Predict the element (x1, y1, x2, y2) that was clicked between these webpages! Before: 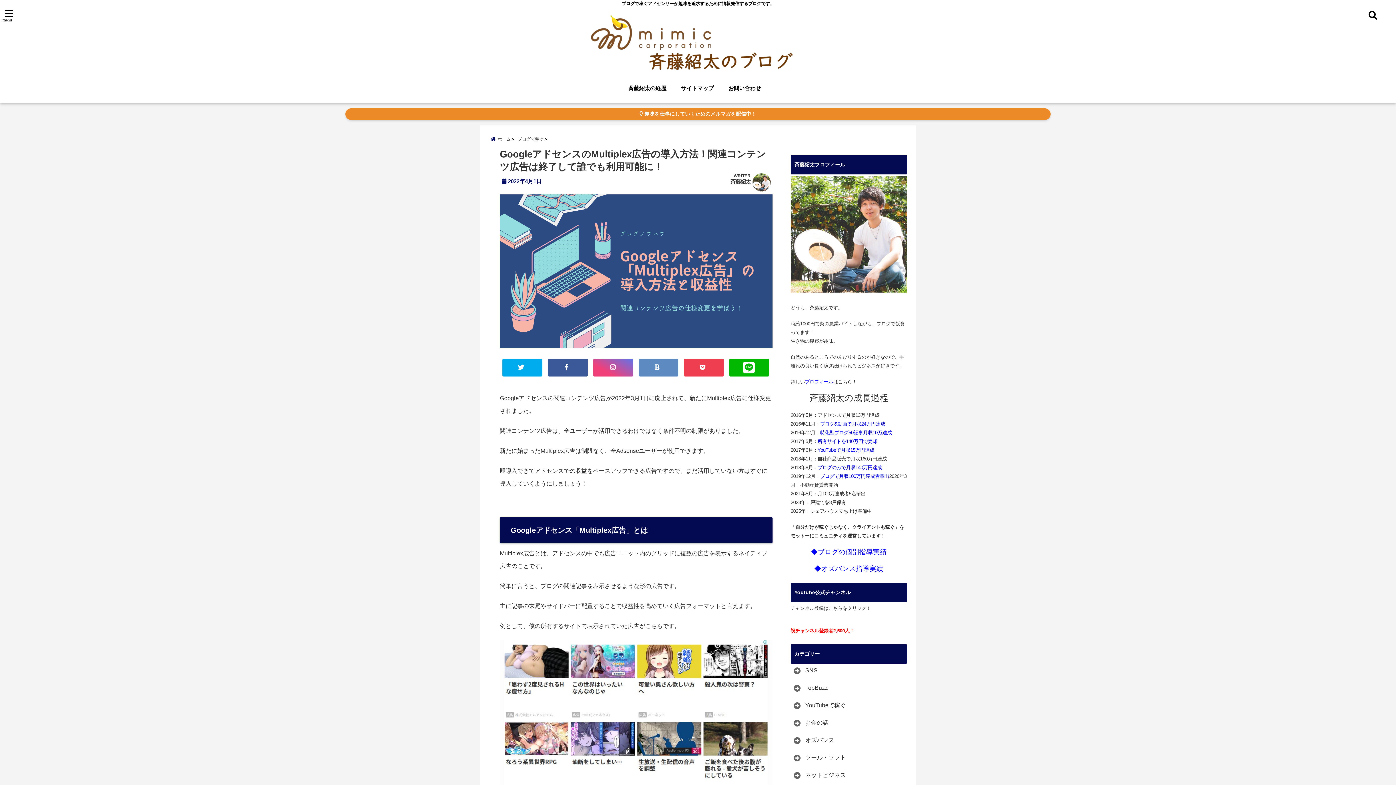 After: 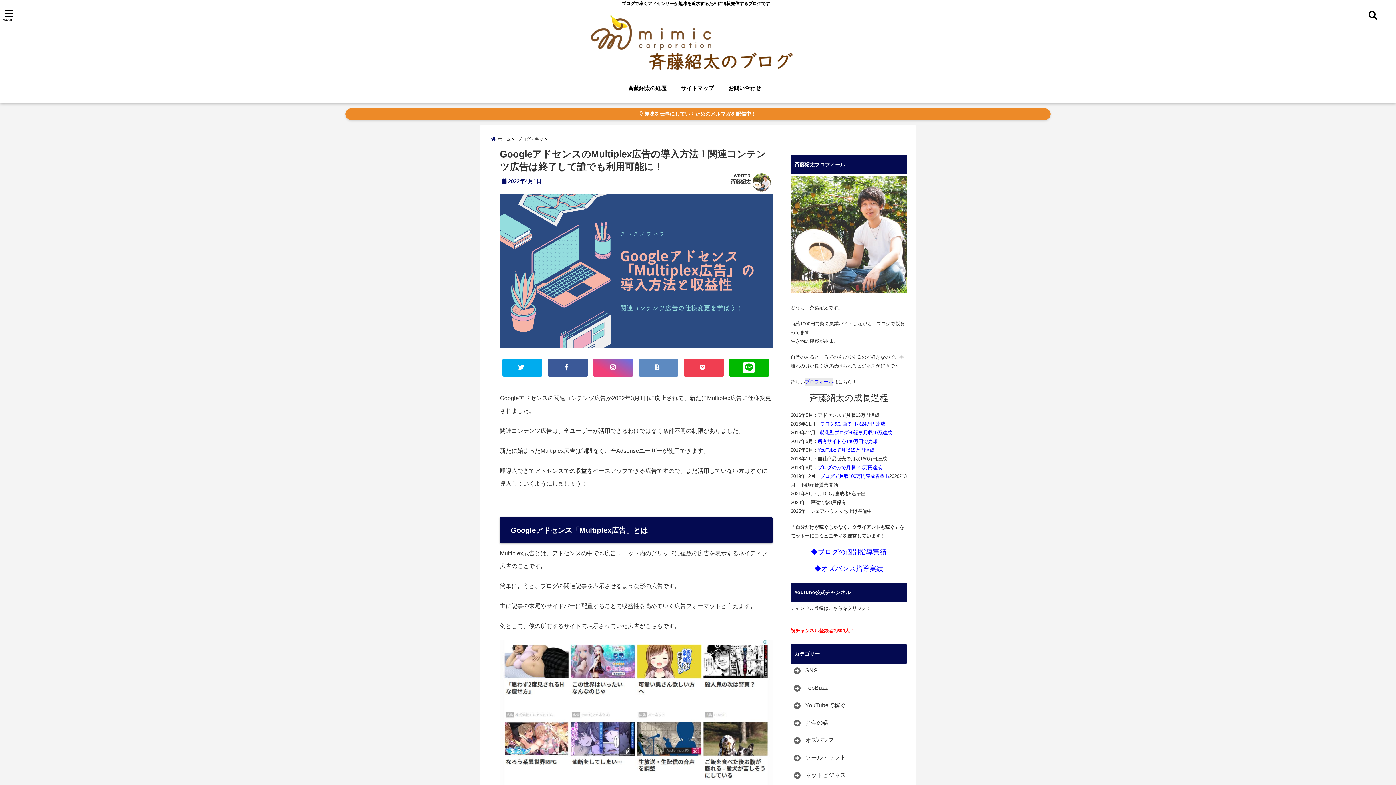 Action: label: プロフィール bbox: (805, 377, 833, 386)